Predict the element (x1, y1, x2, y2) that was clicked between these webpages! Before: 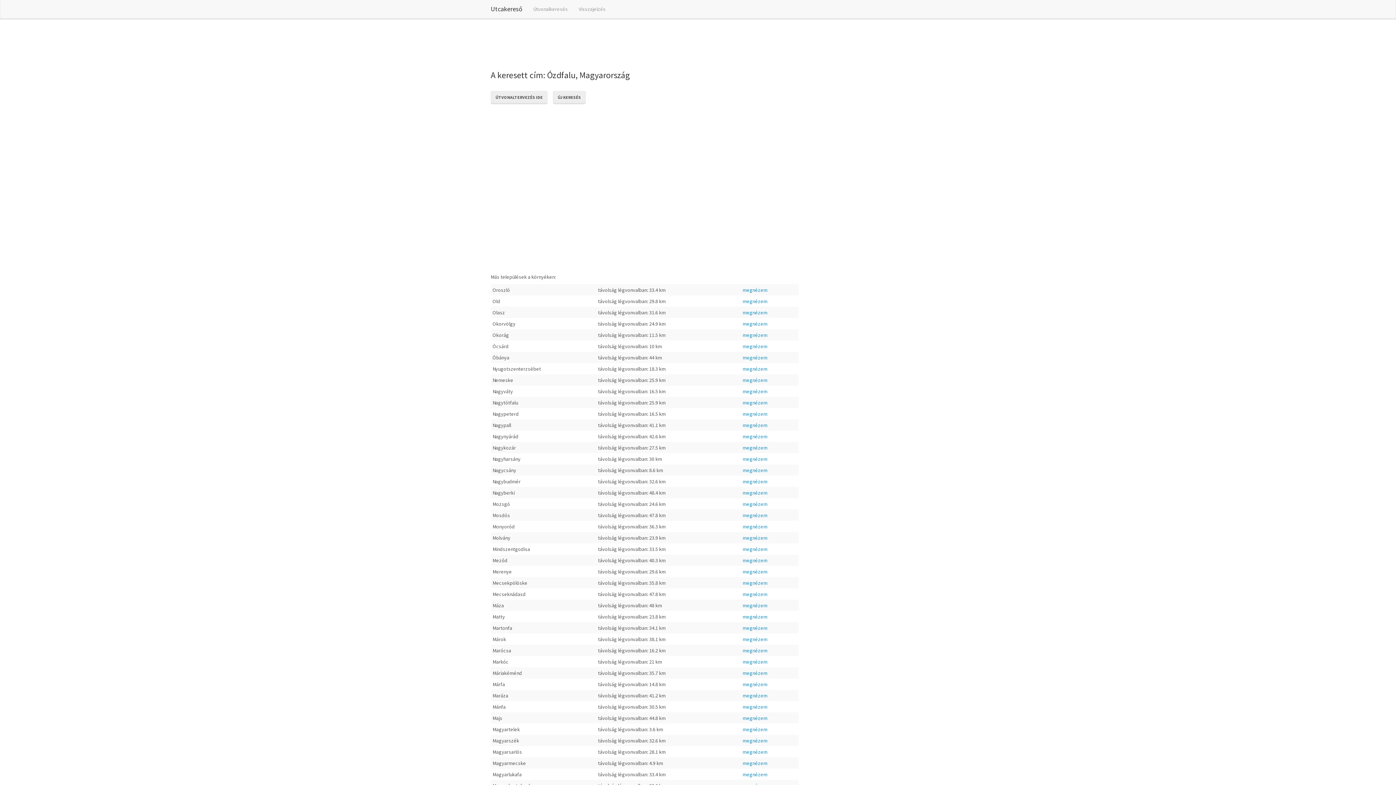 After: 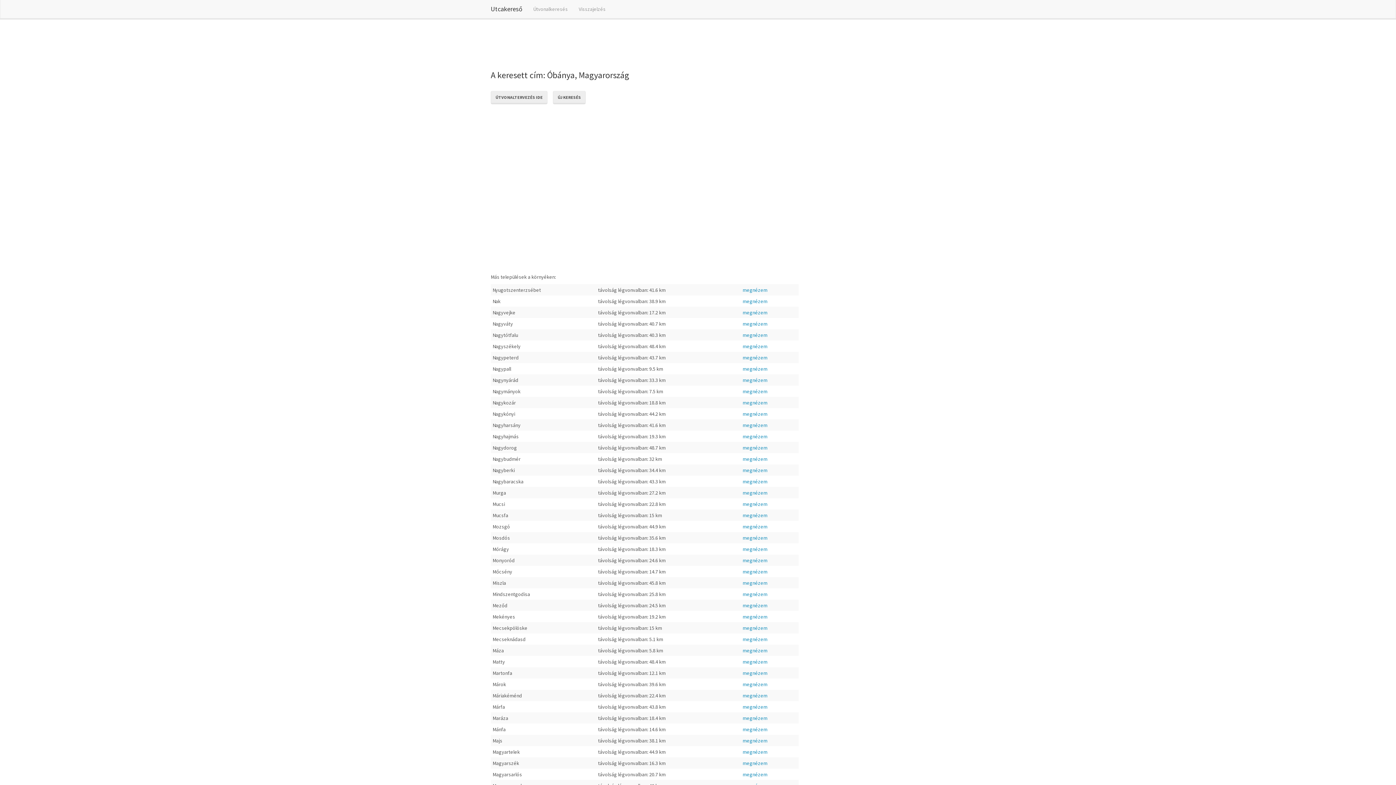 Action: bbox: (742, 354, 767, 361) label: megnézem